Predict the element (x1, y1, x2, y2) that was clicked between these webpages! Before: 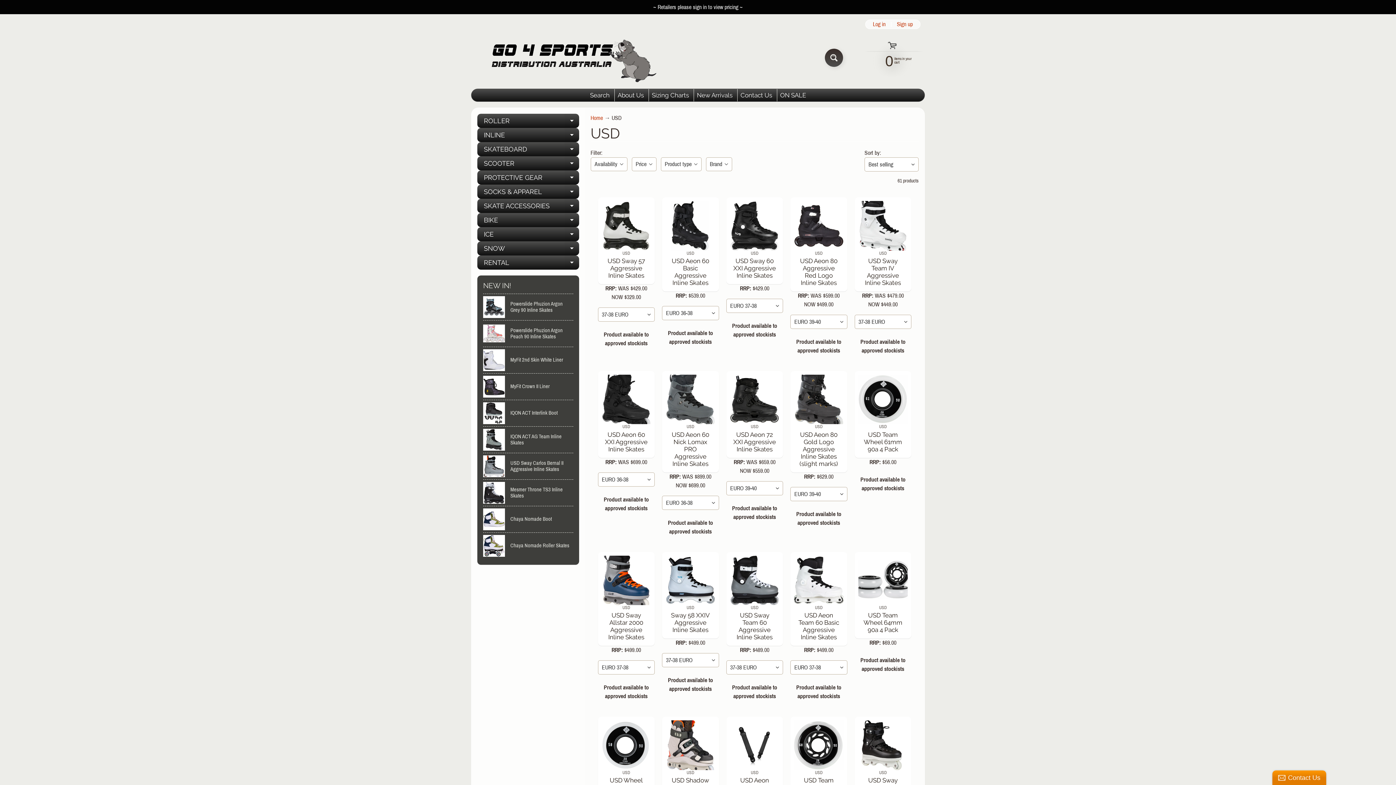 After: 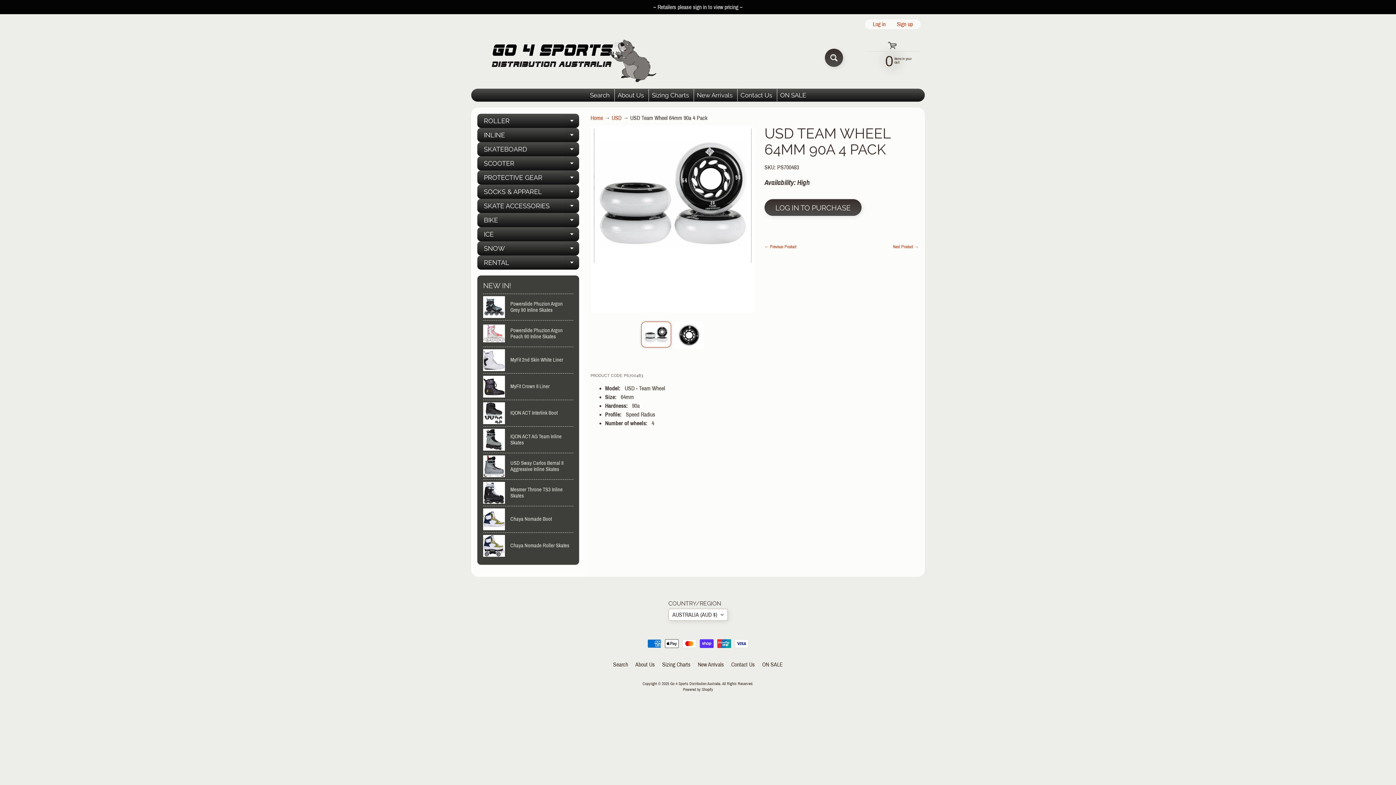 Action: label: USD
USD Team Wheel 64mm 90a 4 Pack bbox: (854, 552, 911, 639)